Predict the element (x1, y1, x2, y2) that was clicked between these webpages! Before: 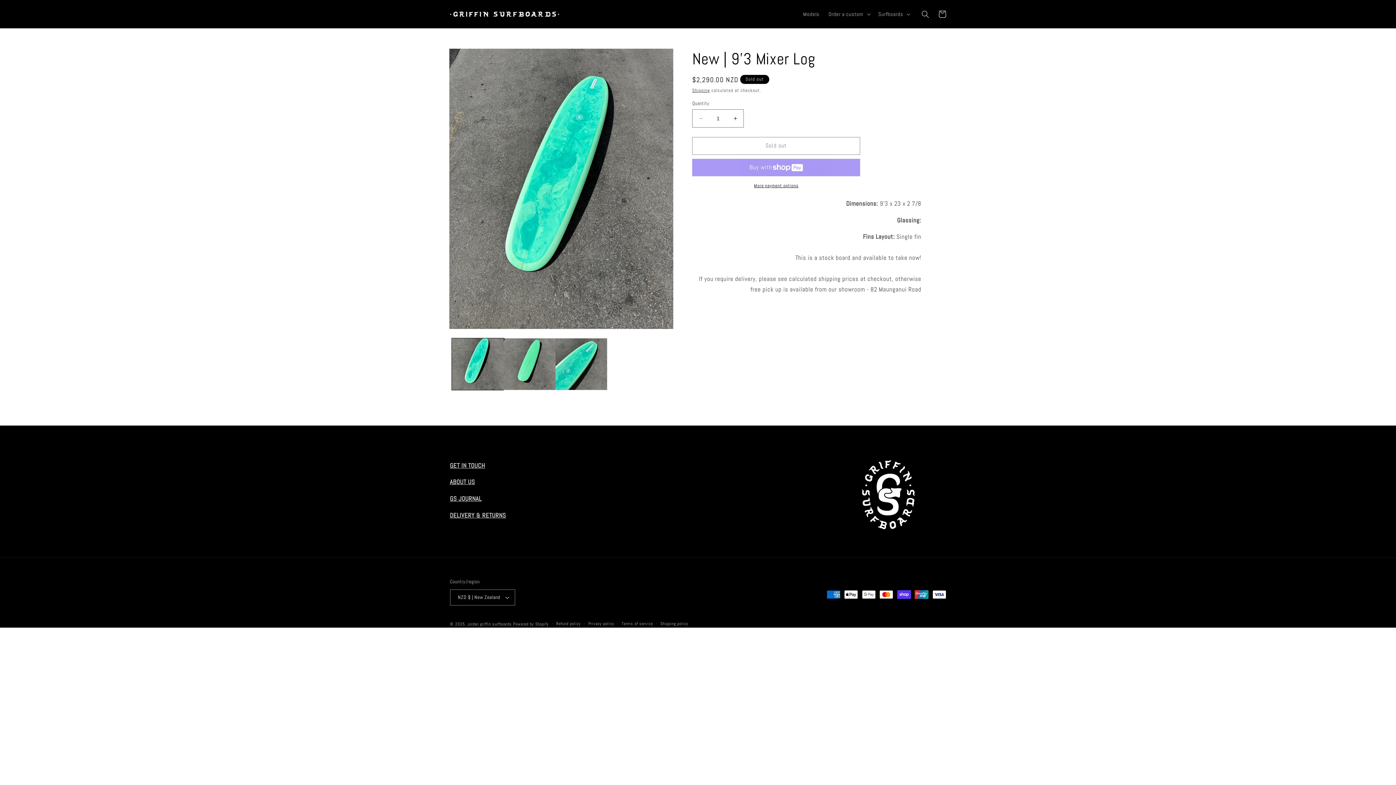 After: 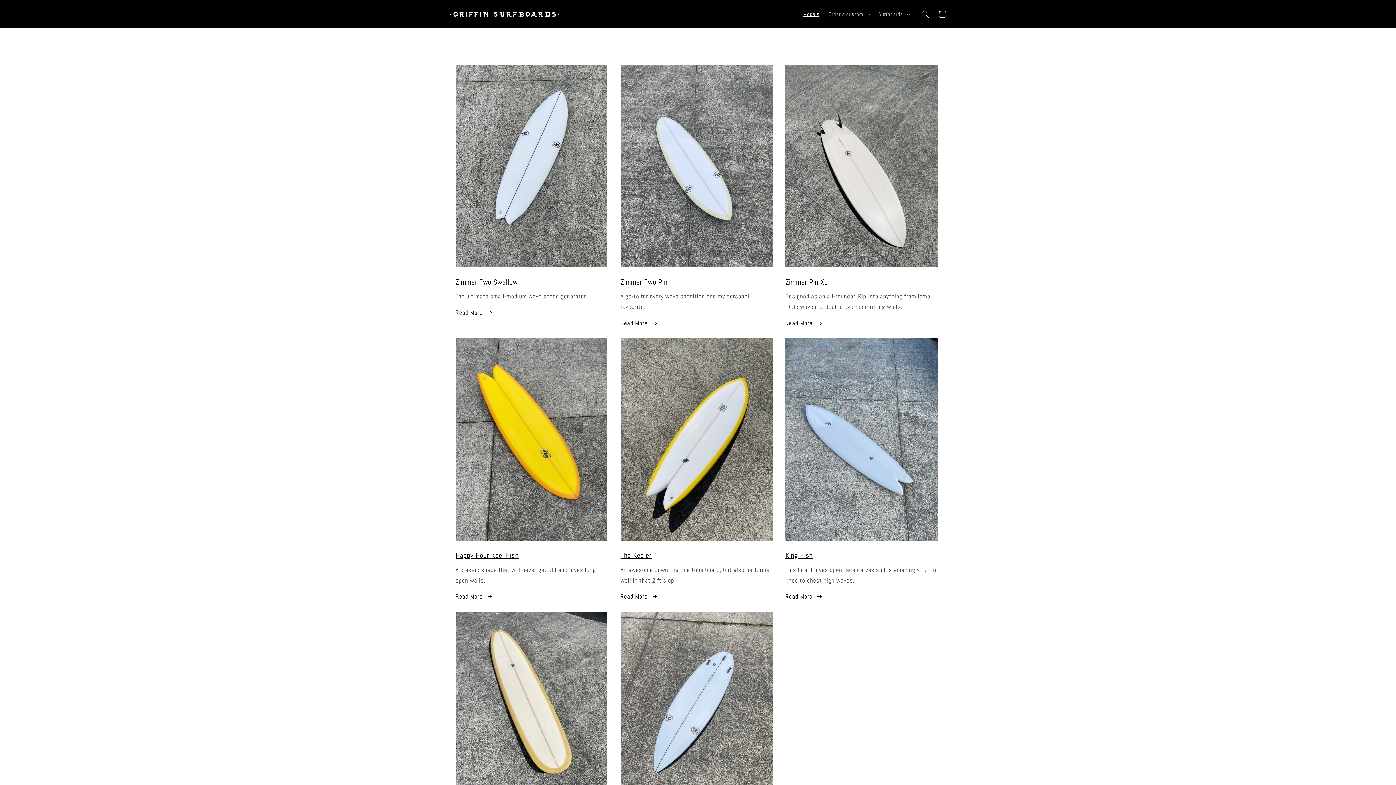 Action: label: Models bbox: (798, 6, 824, 22)